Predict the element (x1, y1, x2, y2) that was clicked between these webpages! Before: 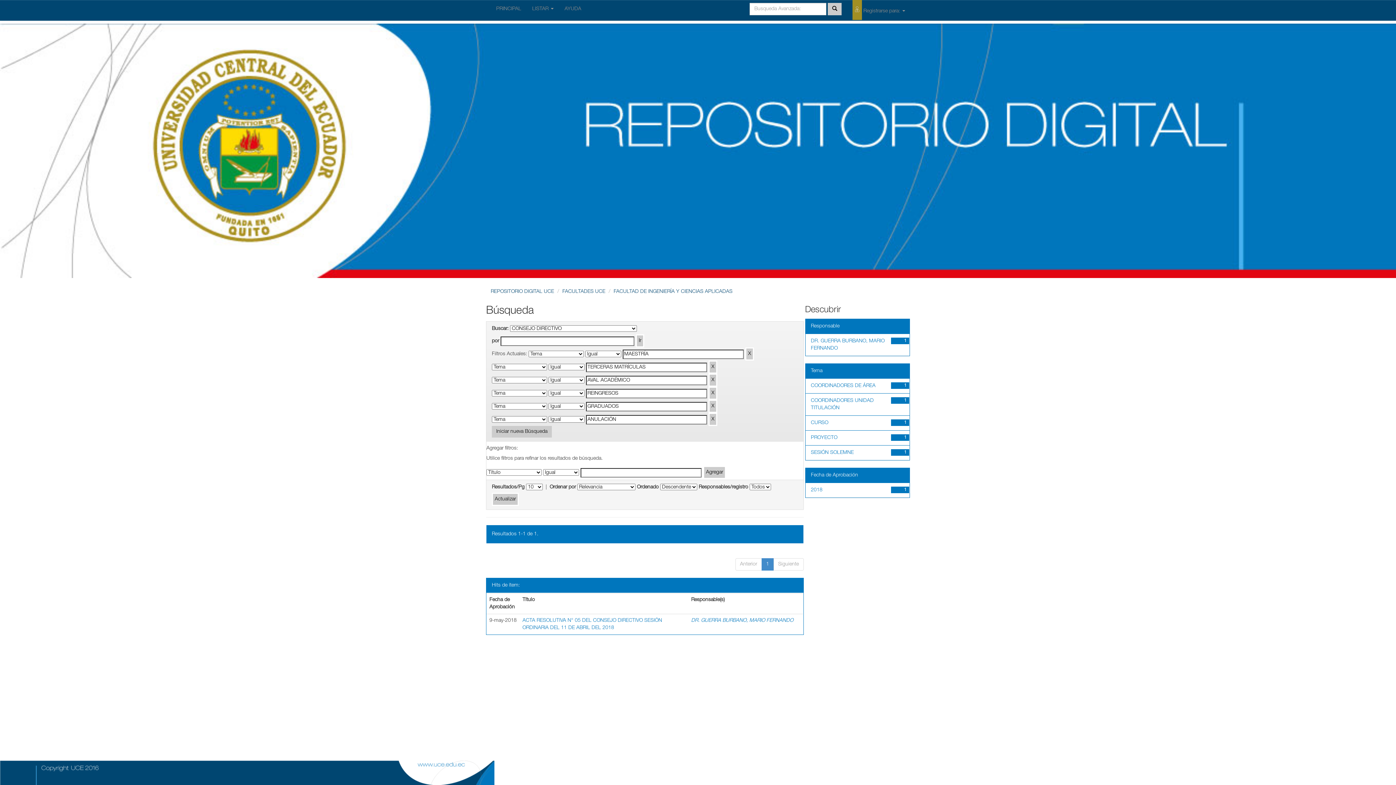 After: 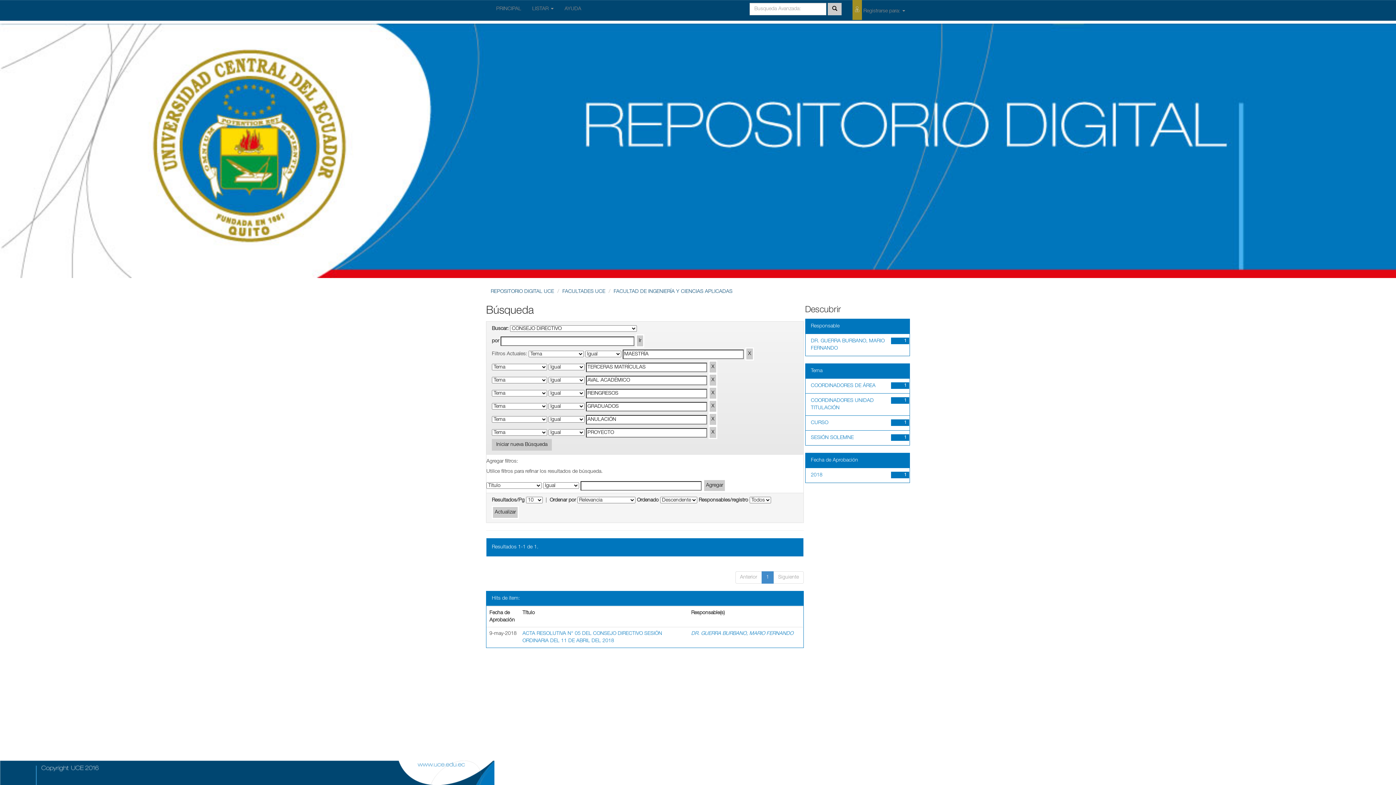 Action: bbox: (811, 435, 837, 440) label: PROYECTO